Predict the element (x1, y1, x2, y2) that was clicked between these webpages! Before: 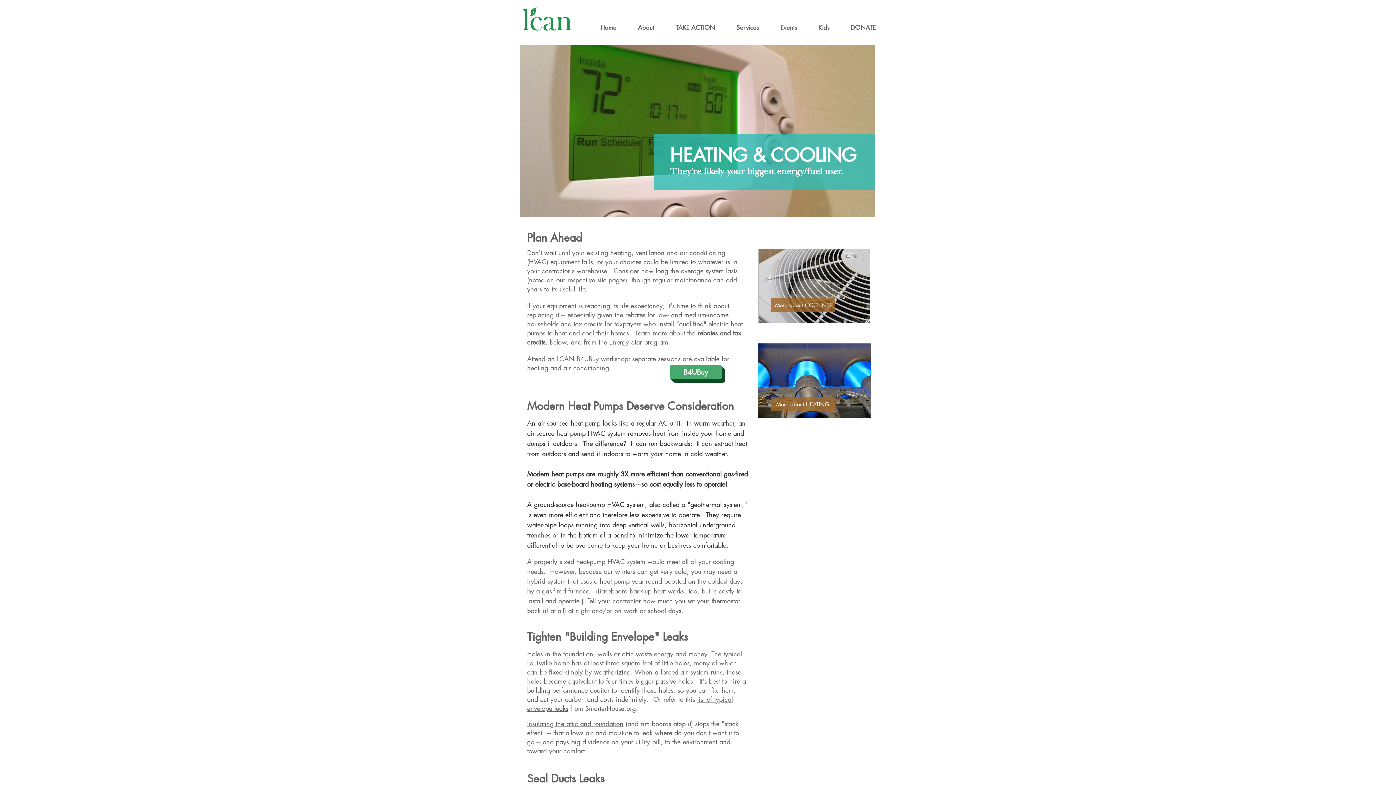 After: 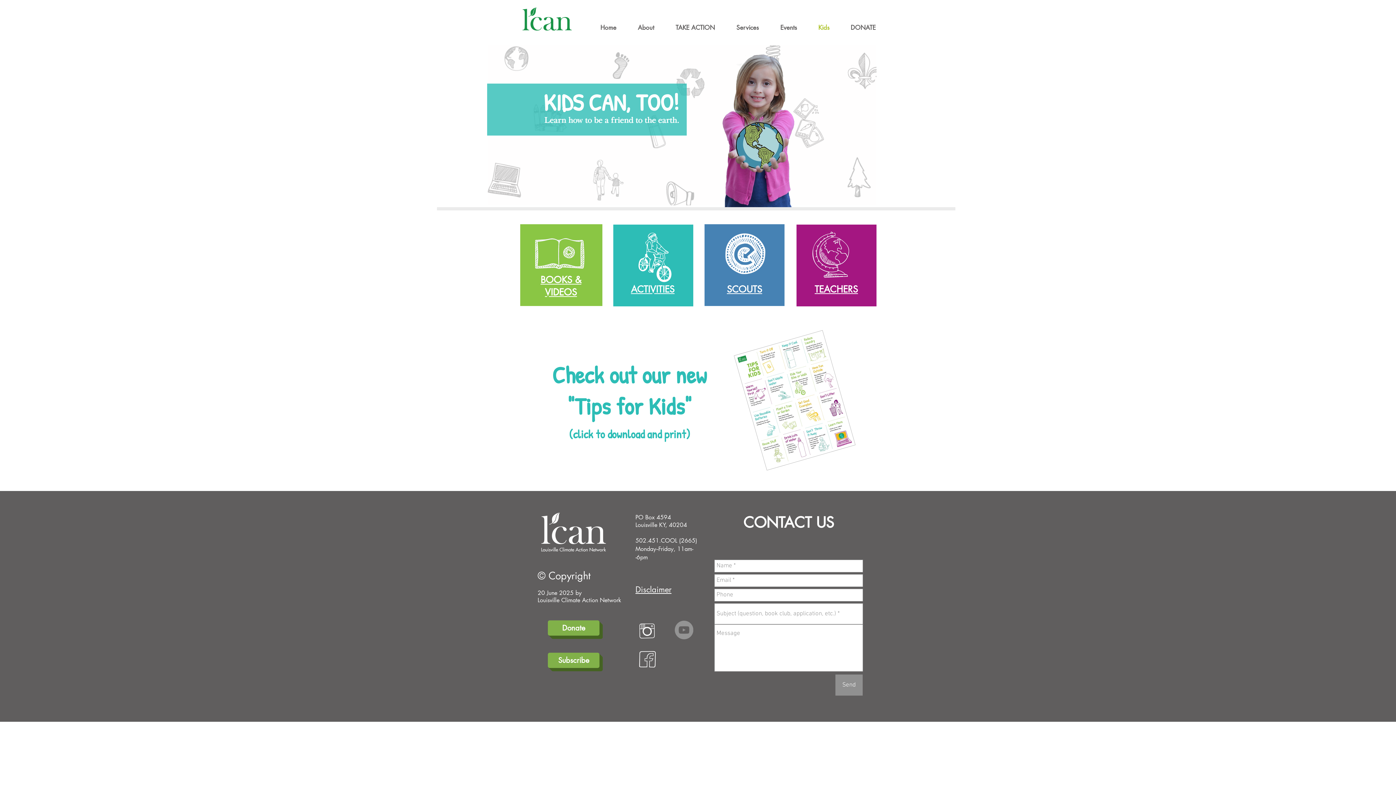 Action: label: Kids bbox: (808, 23, 840, 32)